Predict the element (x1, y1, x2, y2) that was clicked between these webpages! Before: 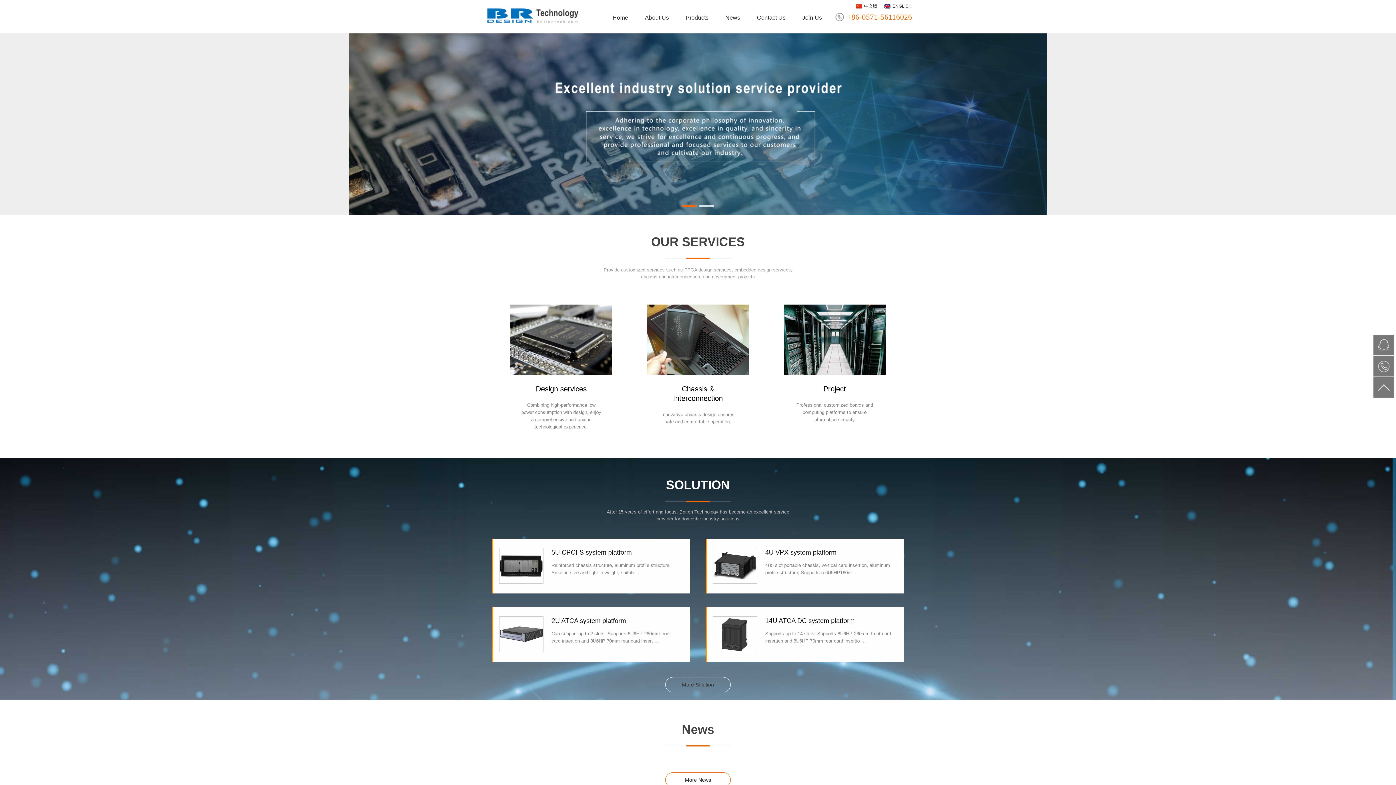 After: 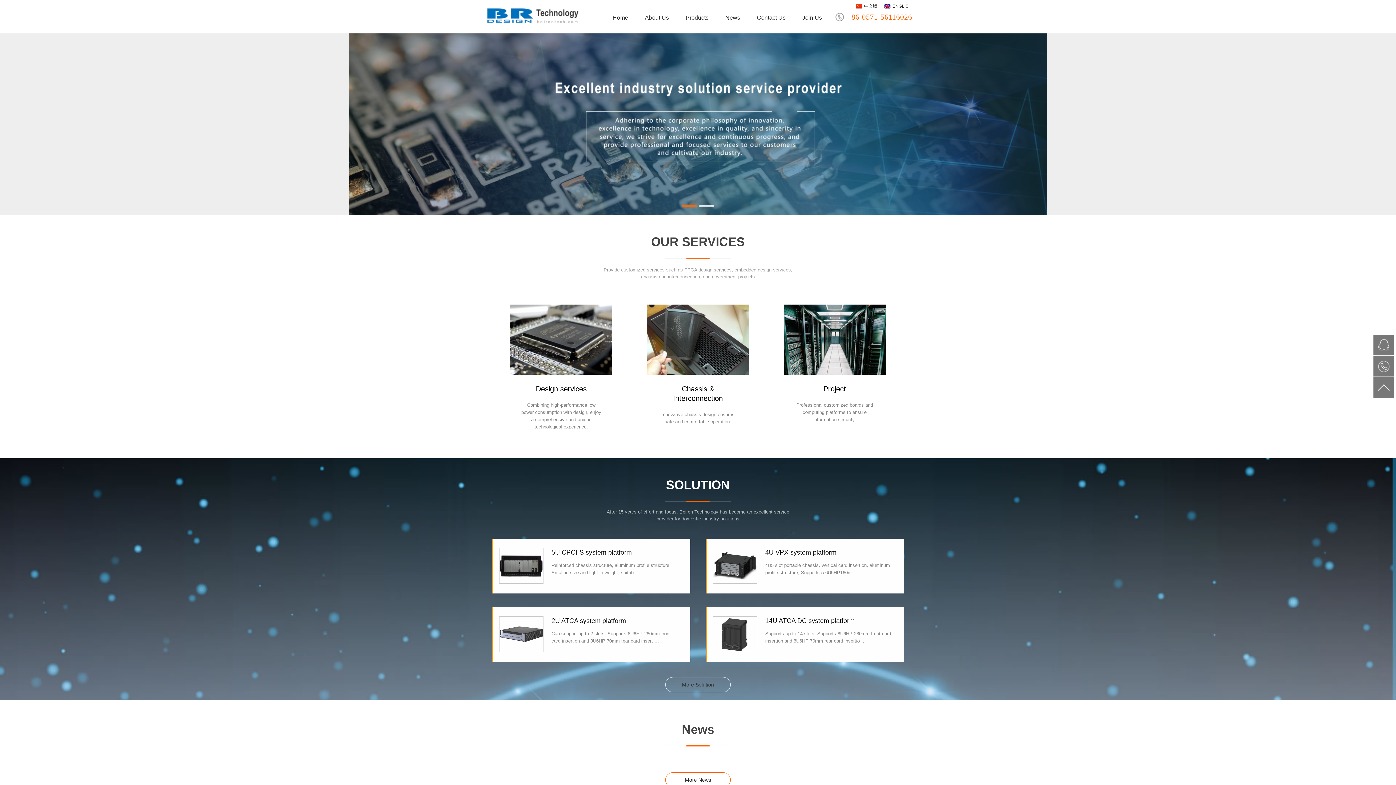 Action: label: Home bbox: (604, 0, 636, 33)